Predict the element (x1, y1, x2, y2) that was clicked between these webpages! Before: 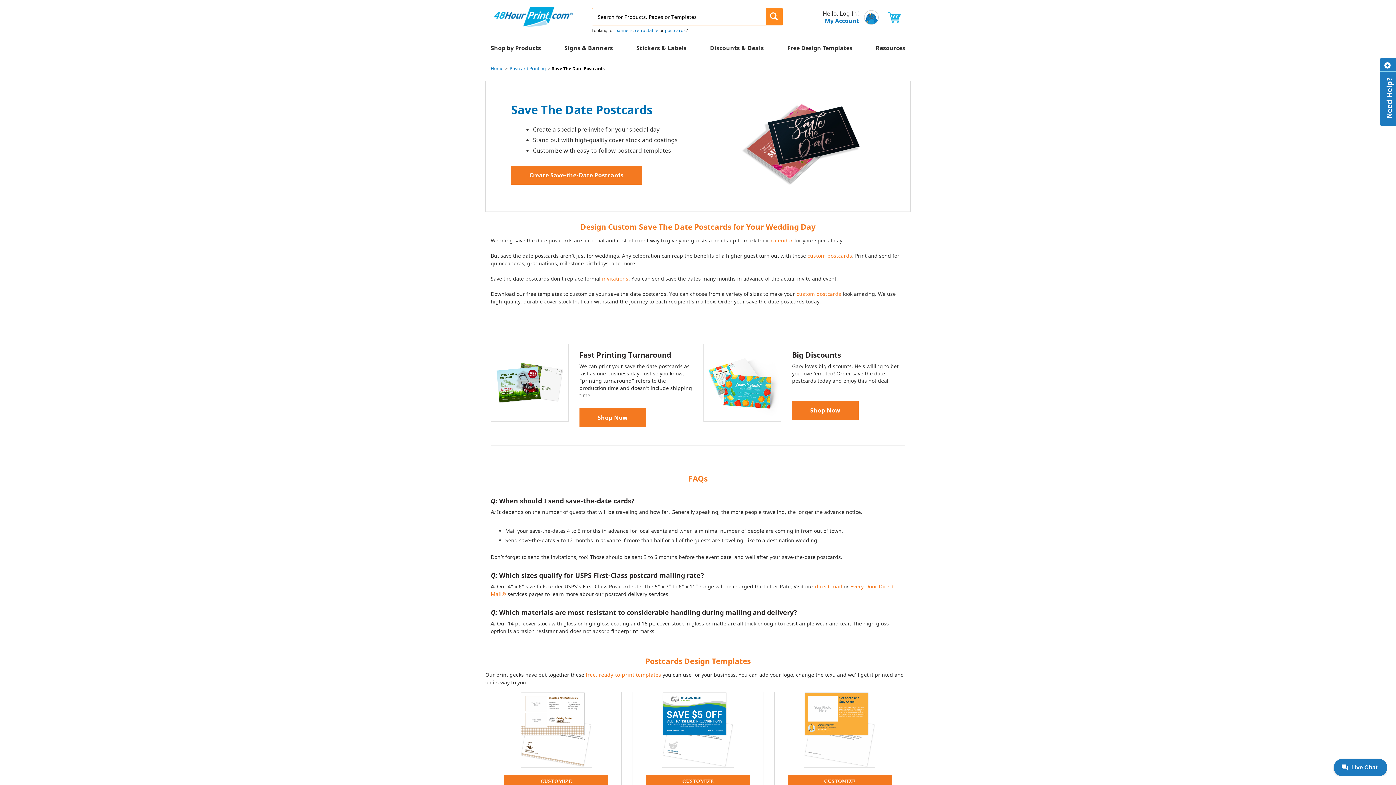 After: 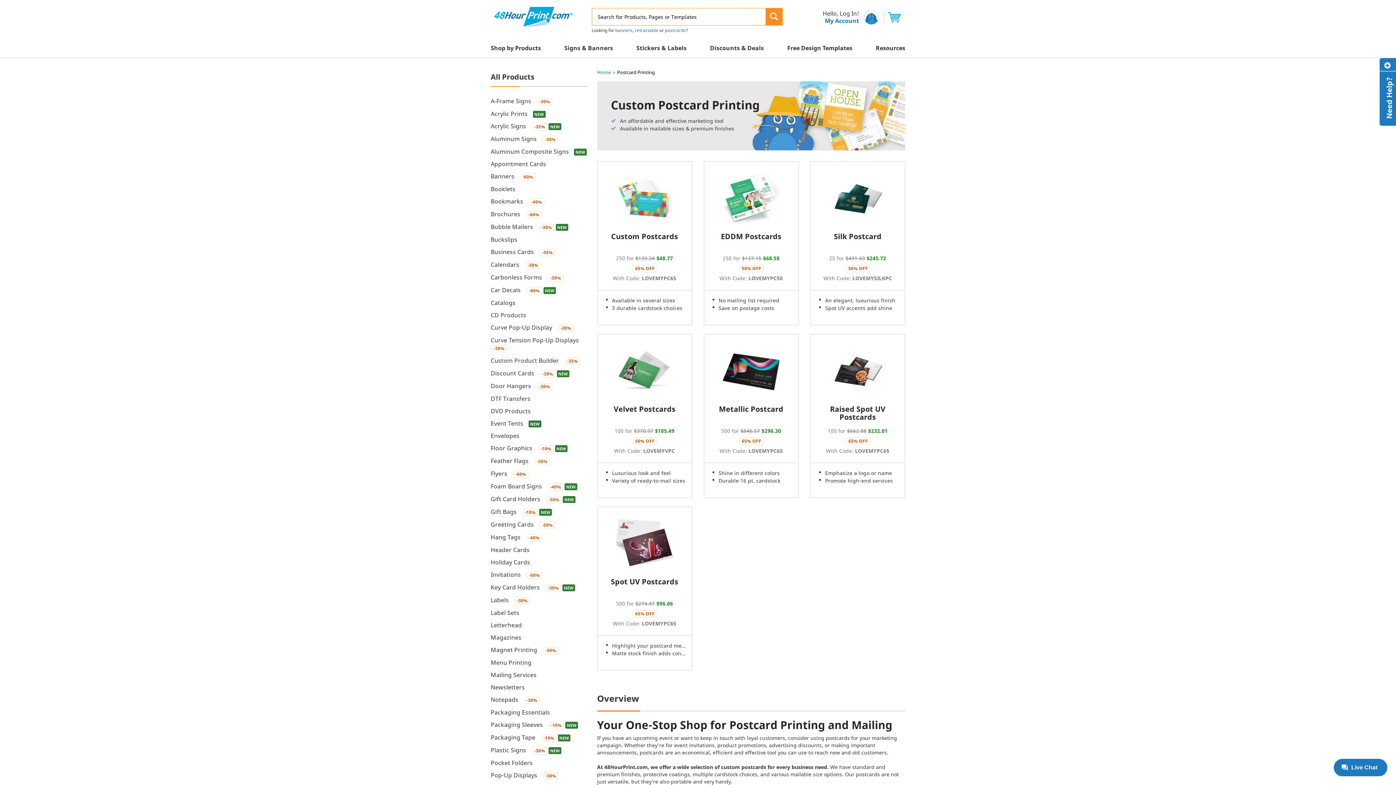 Action: bbox: (509, 65, 545, 71) label: Postcard Printing